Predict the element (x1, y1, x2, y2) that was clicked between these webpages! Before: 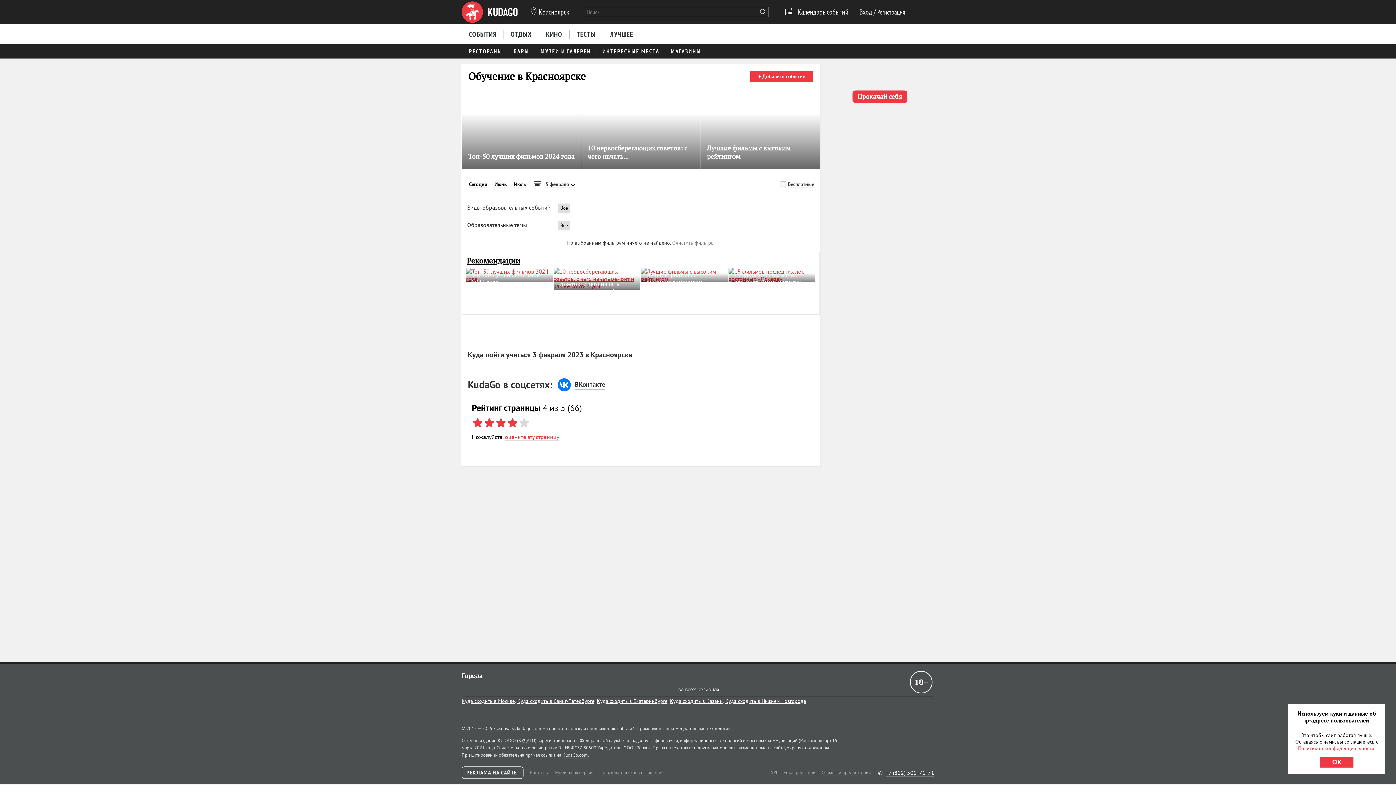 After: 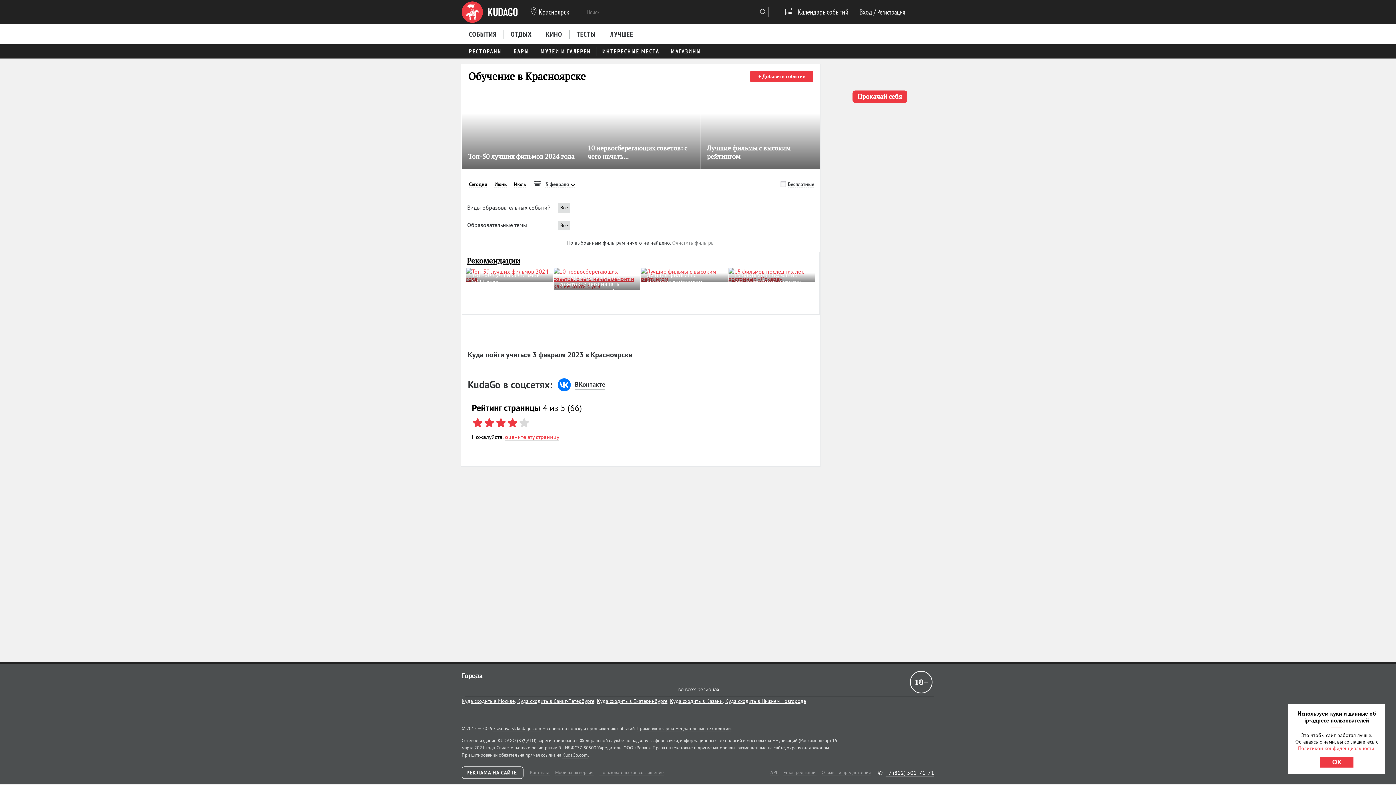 Action: label: Все bbox: (560, 203, 568, 213)